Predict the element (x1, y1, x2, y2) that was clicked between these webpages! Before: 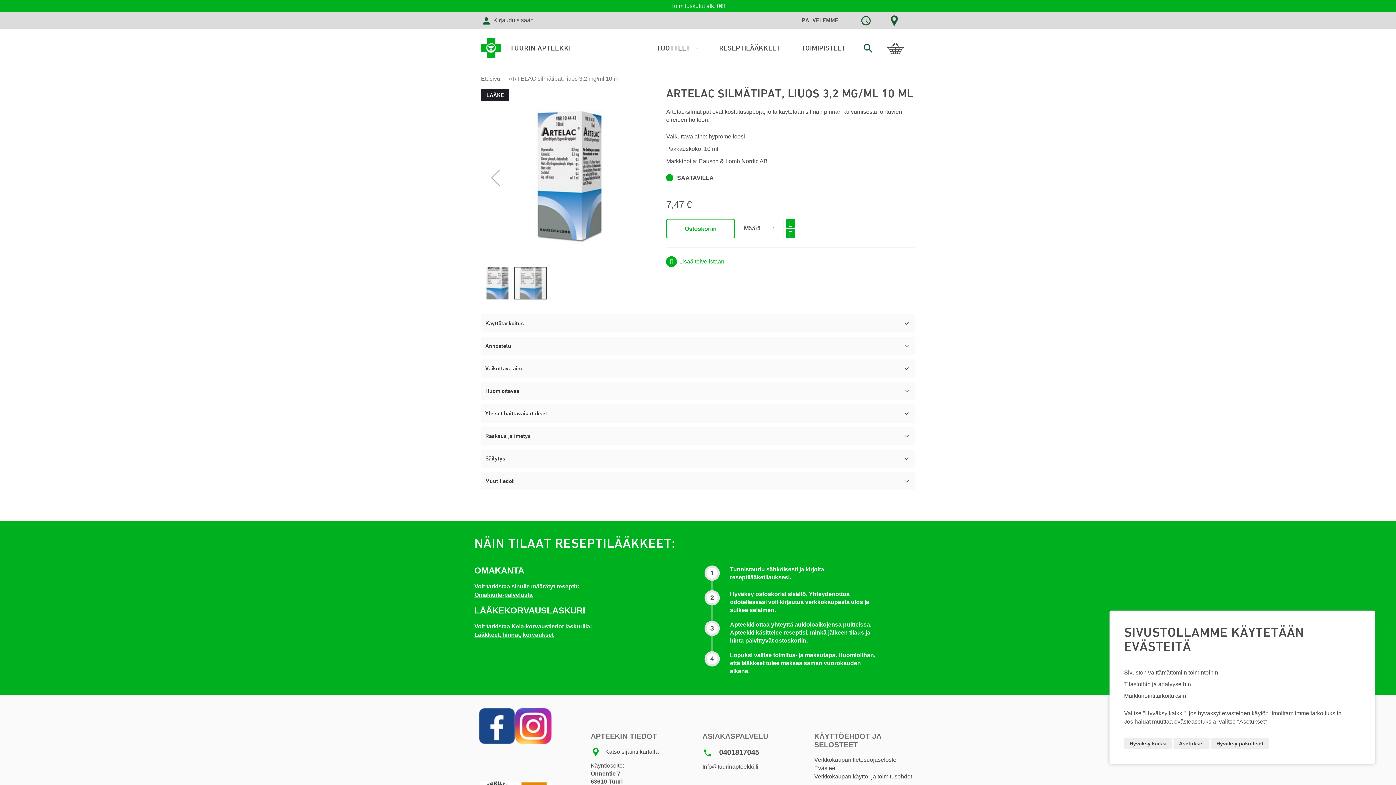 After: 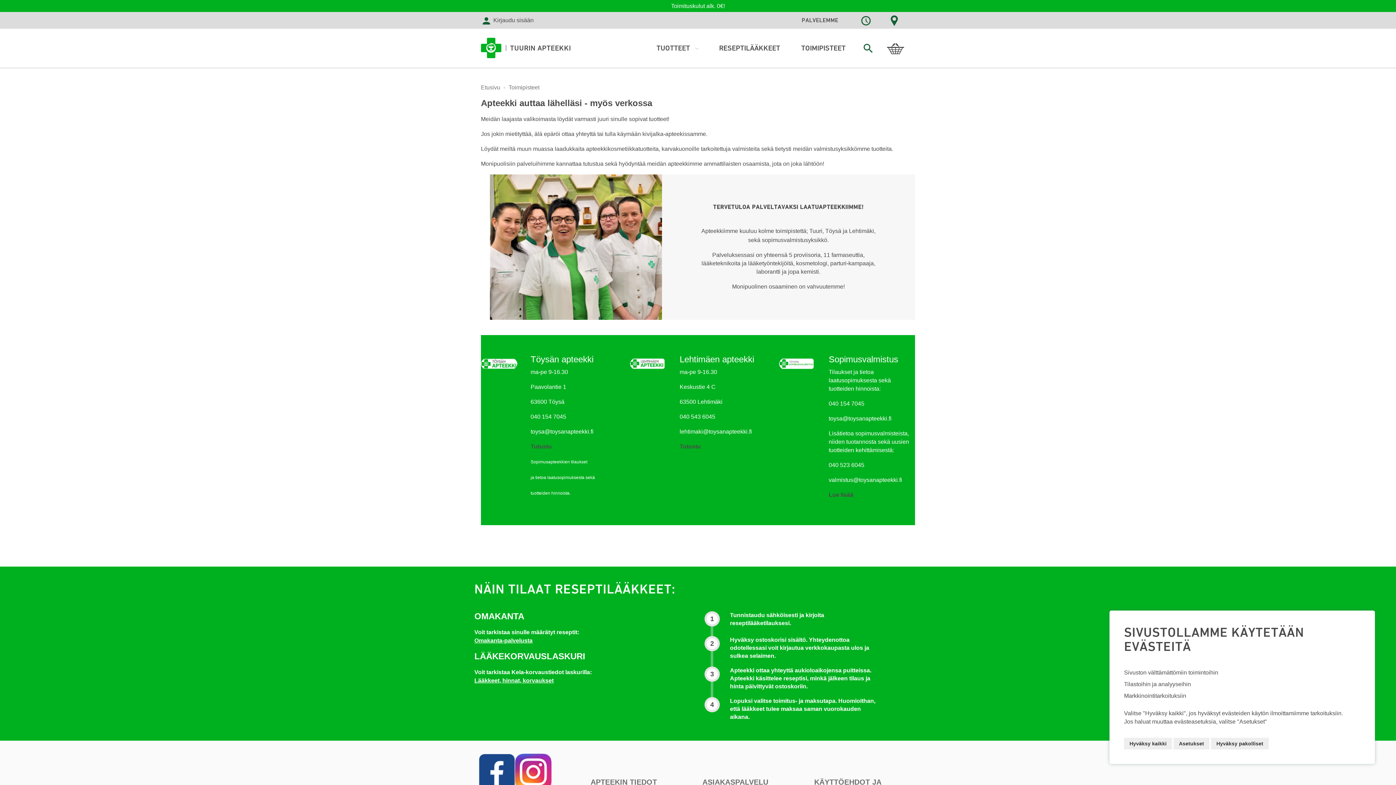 Action: bbox: (791, 38, 855, 57) label: TOIMIPISTEET